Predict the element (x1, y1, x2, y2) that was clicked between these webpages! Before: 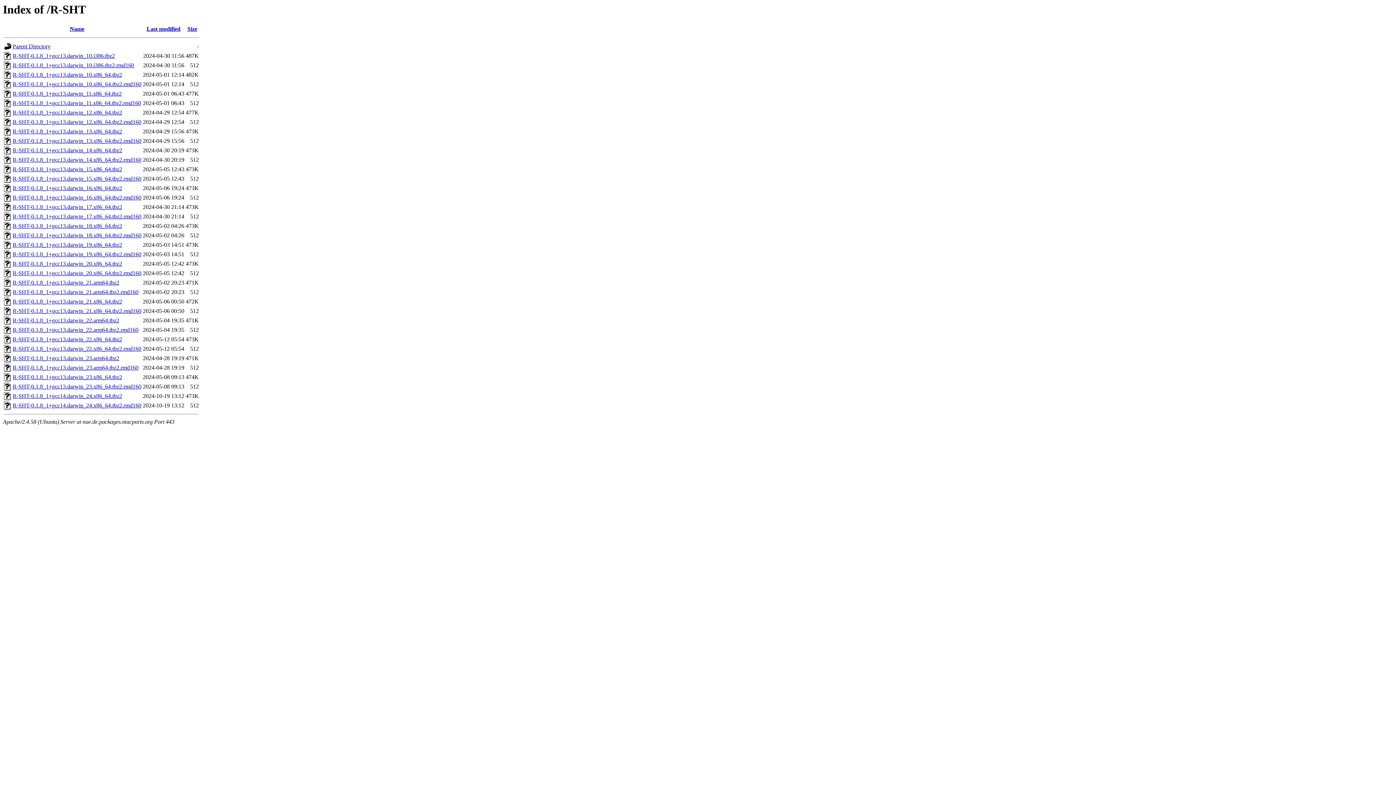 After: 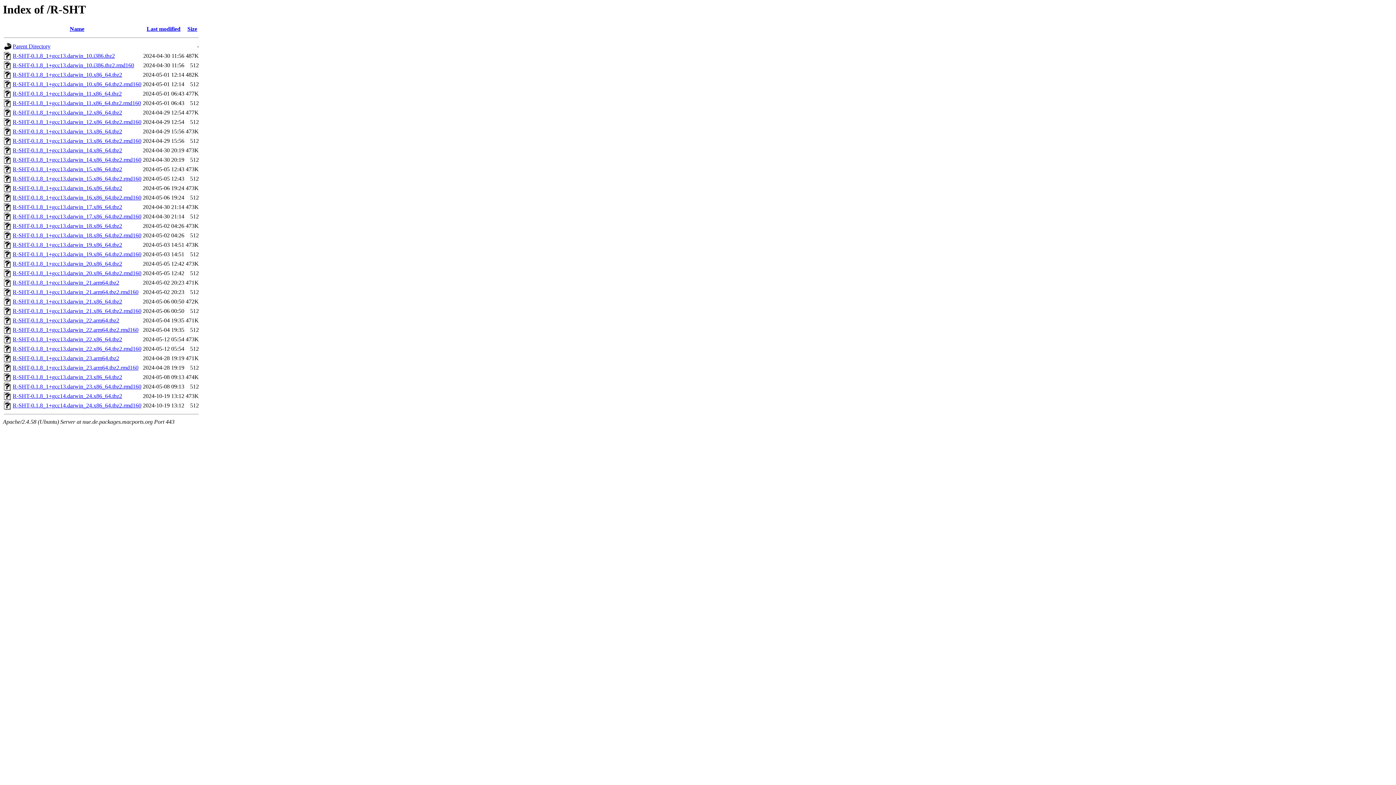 Action: label: R-SHT-0.1.8_1+gcc13.darwin_14.x86_64.tbz2.rmd160 bbox: (12, 156, 141, 163)